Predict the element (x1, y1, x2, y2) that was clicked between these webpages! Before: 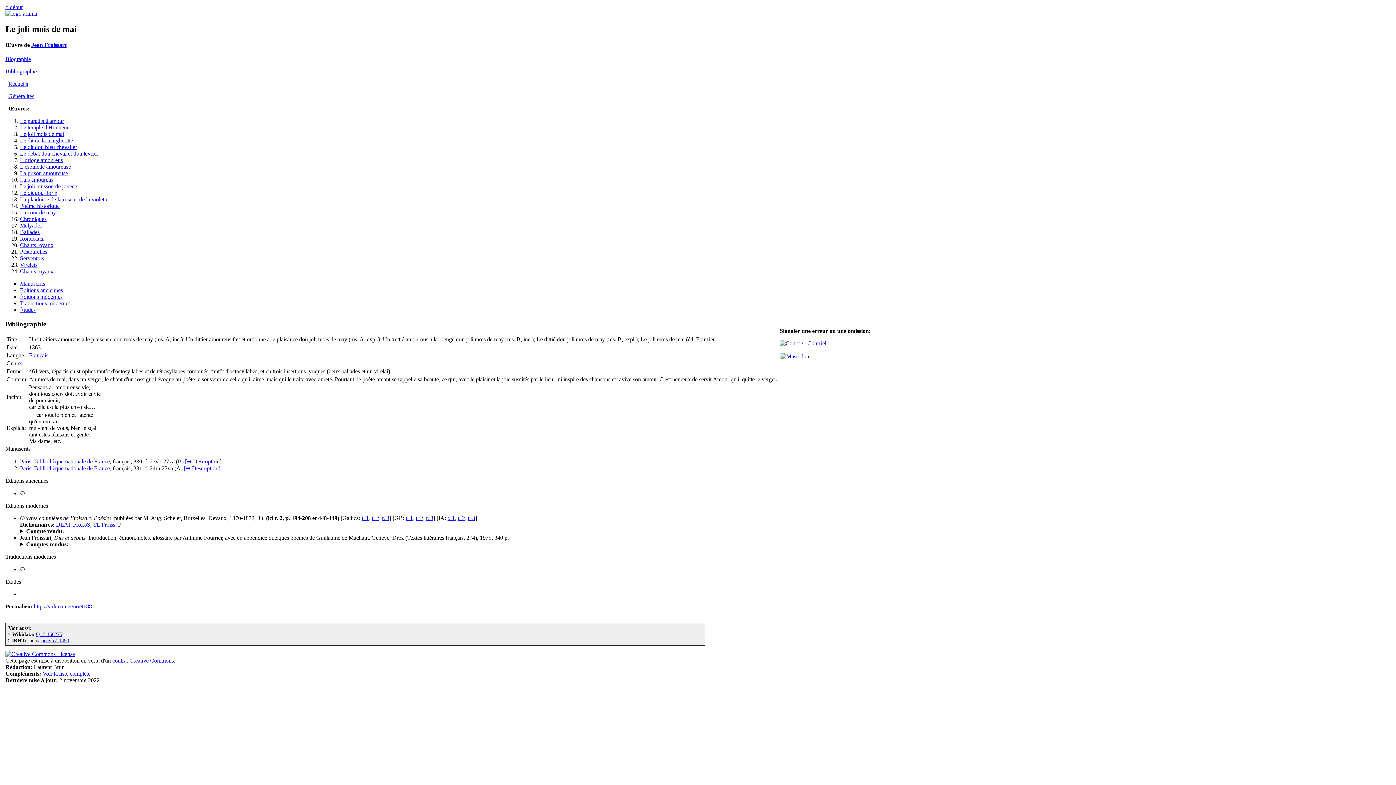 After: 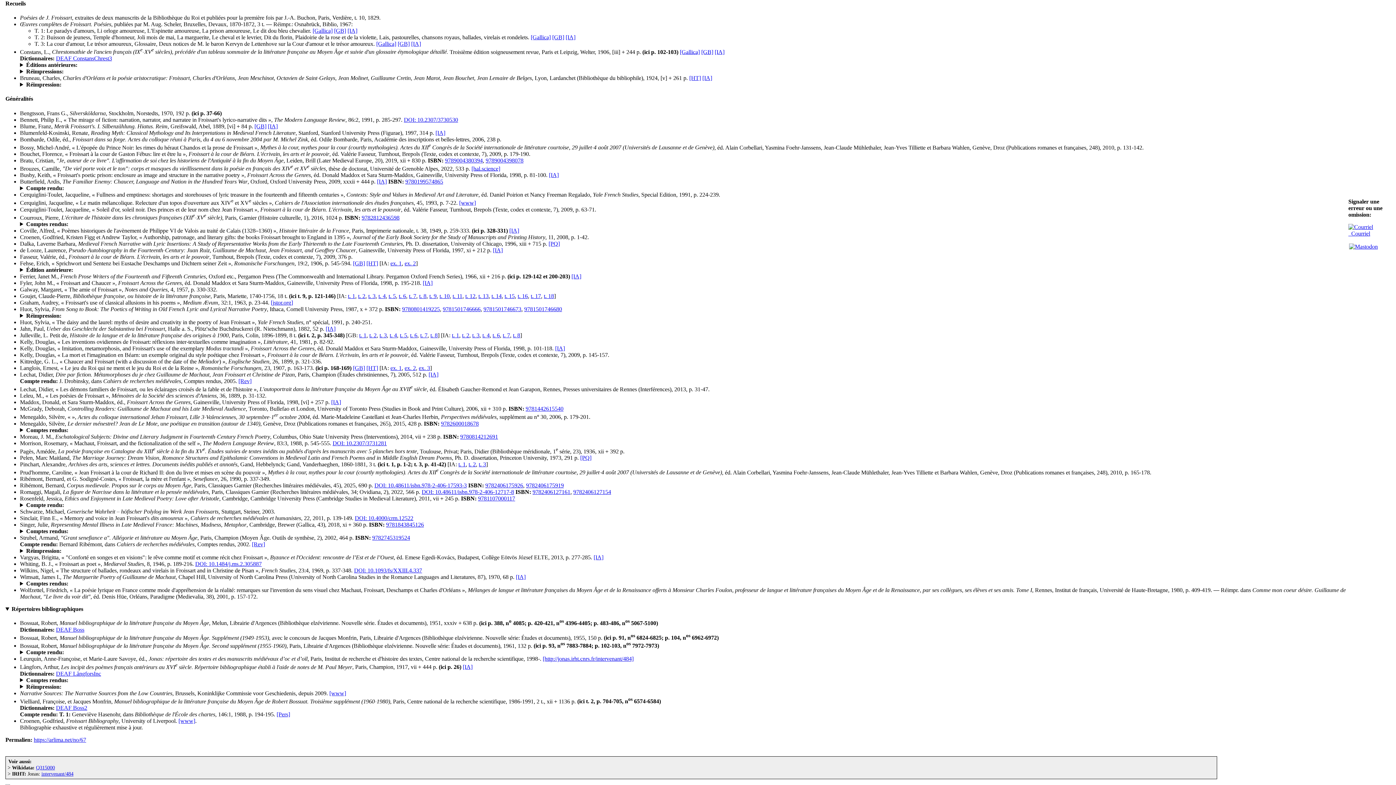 Action: bbox: (8, 80, 28, 87) label: Recueils